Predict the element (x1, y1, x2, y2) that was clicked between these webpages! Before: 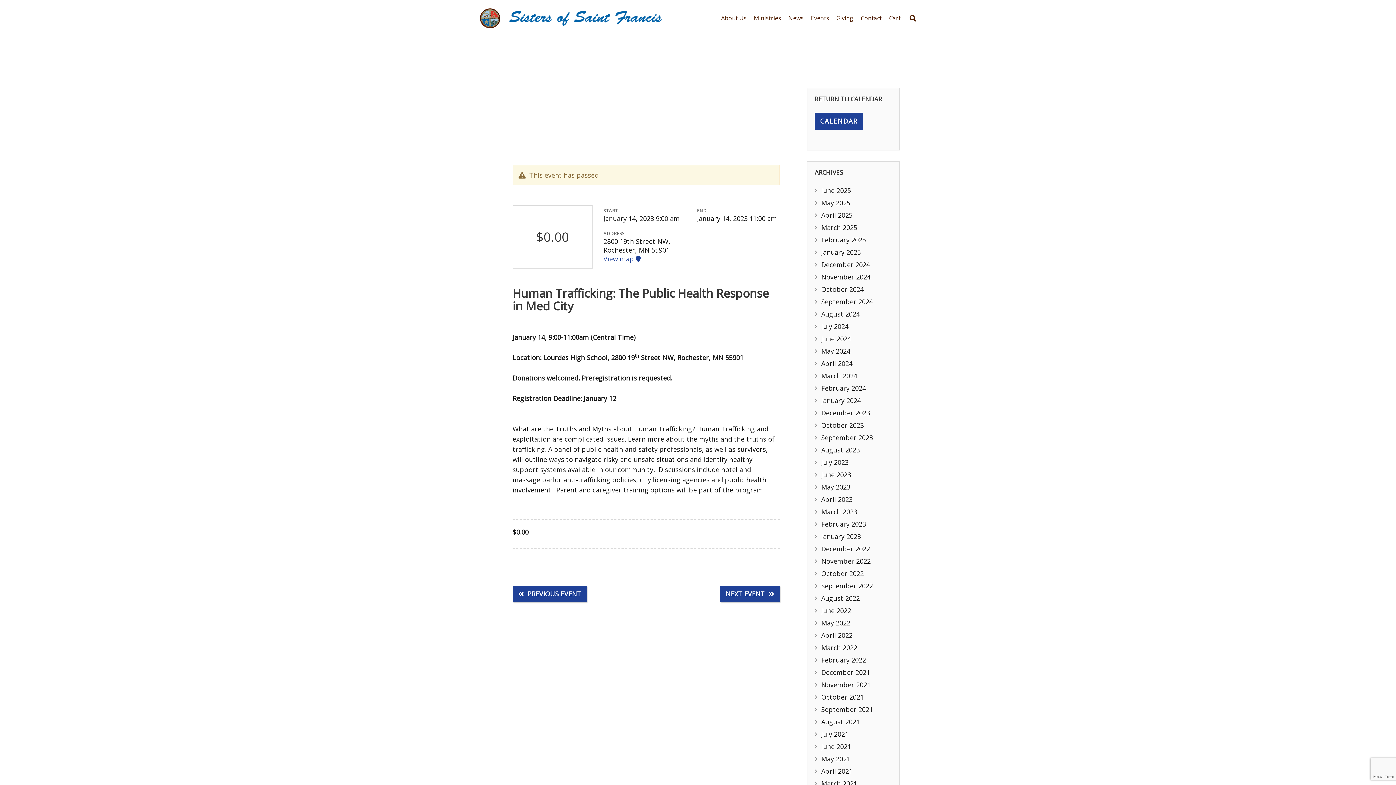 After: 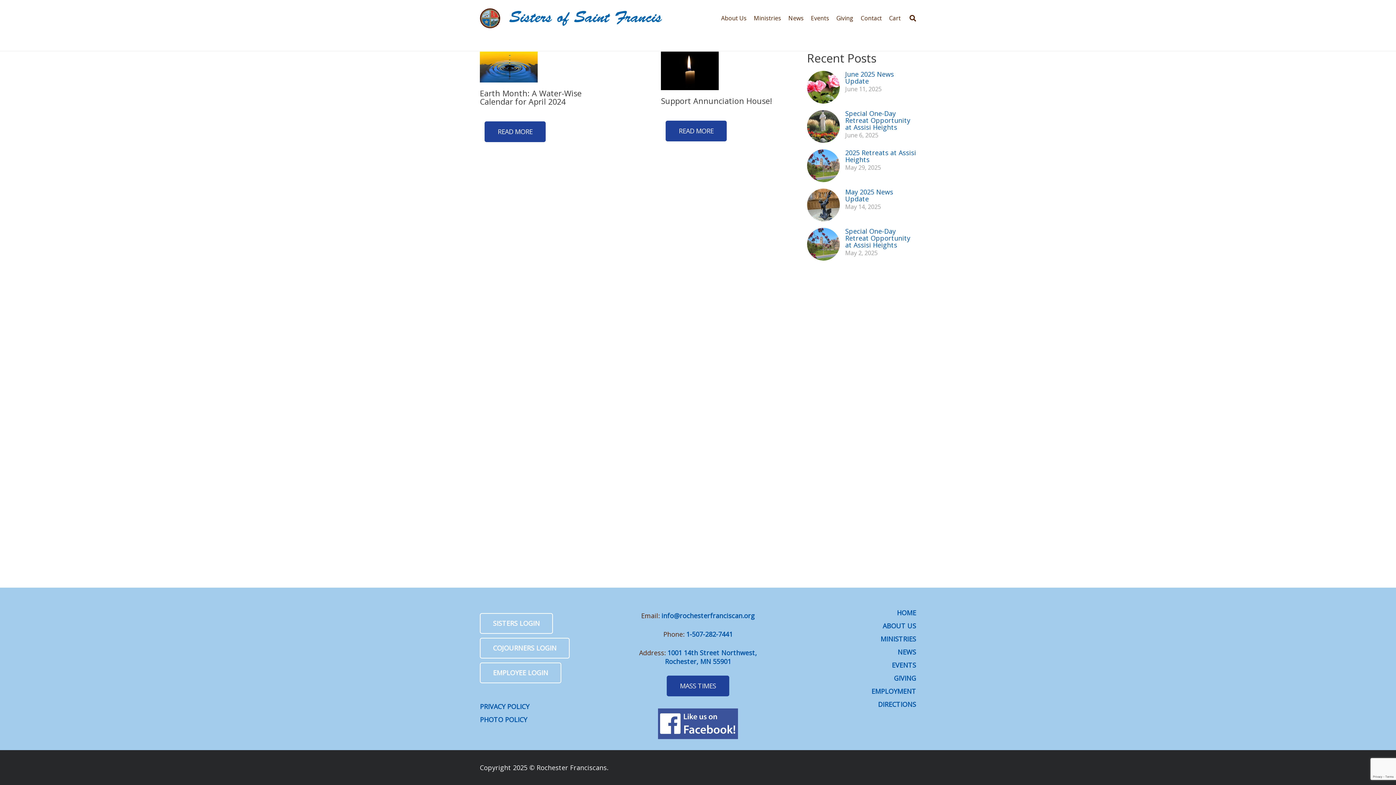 Action: label: March 2024 bbox: (821, 371, 857, 380)